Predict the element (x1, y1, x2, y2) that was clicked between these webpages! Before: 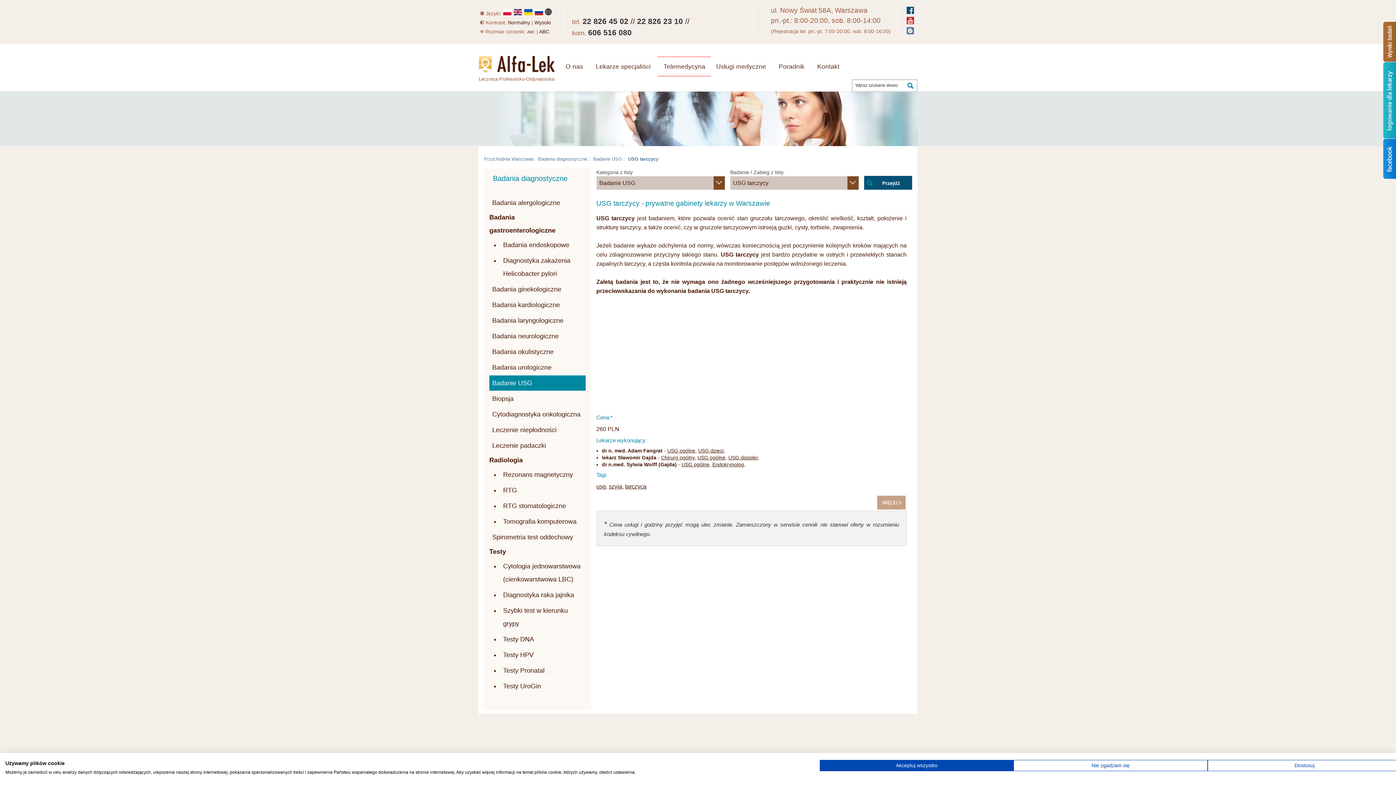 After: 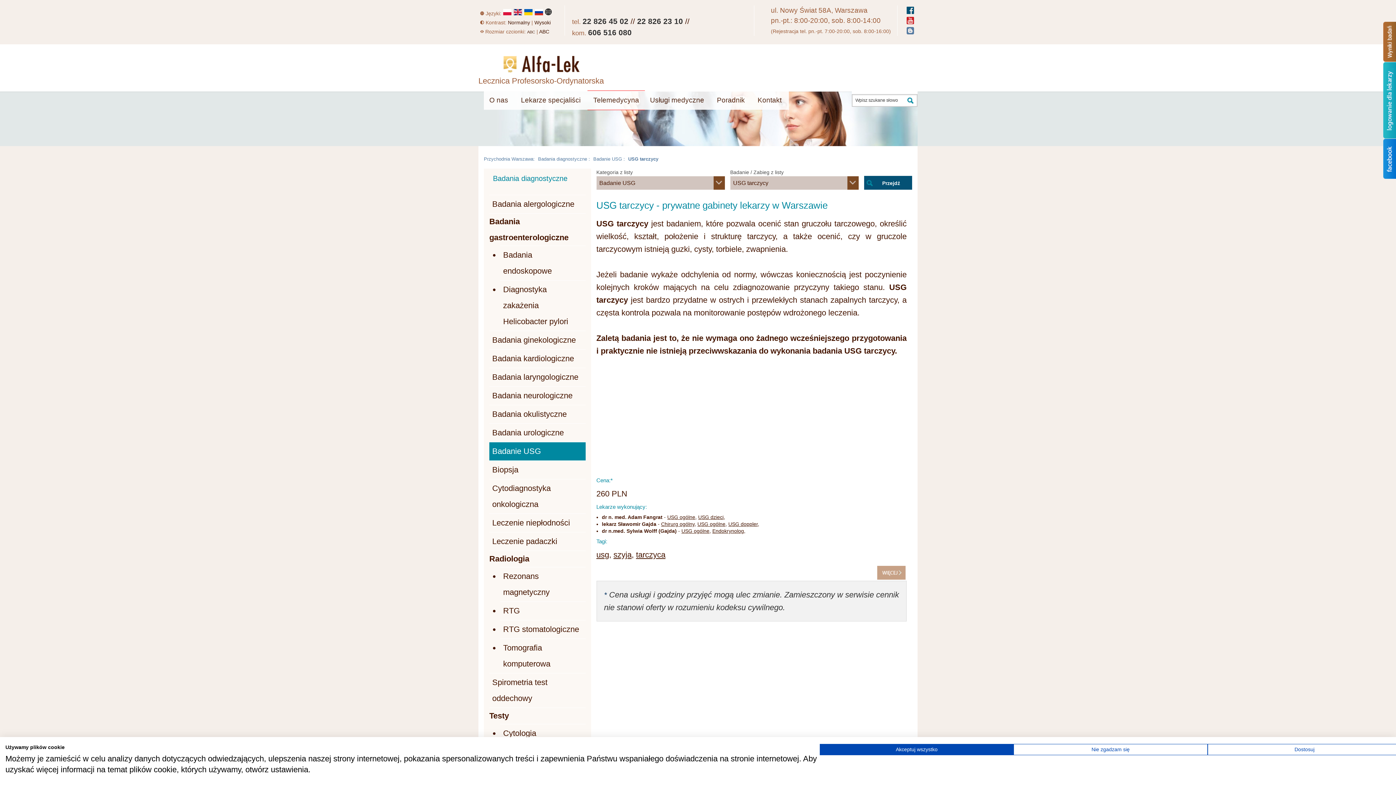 Action: label: ABC bbox: (539, 28, 549, 36)